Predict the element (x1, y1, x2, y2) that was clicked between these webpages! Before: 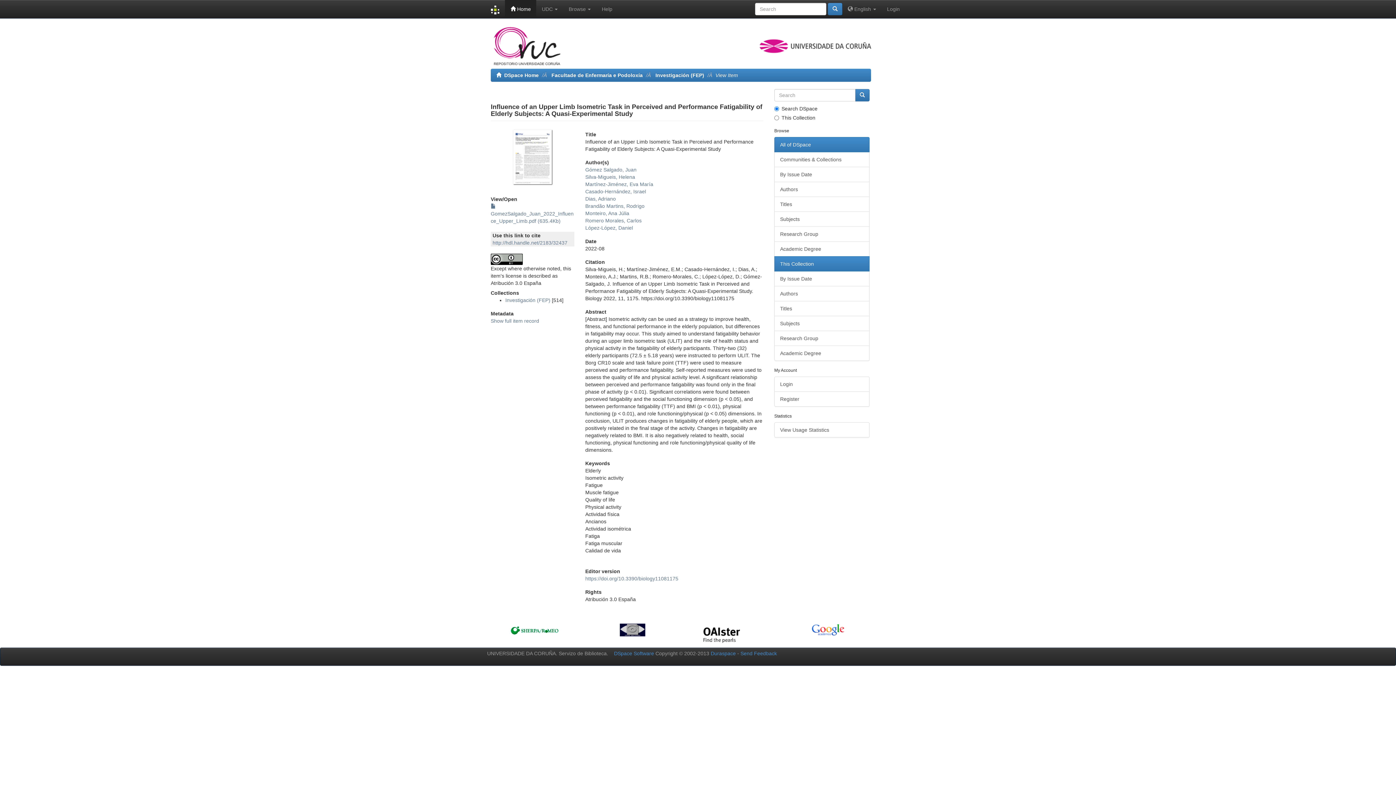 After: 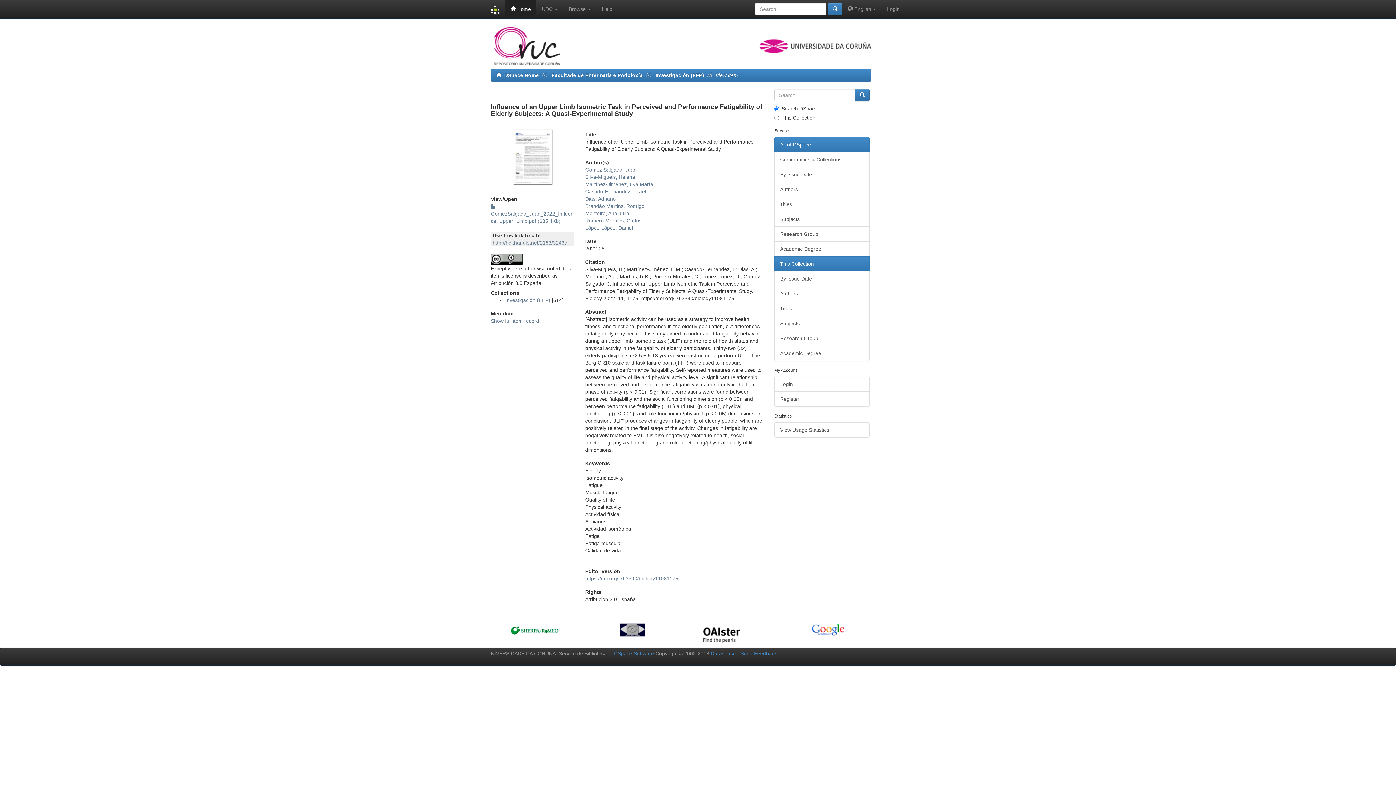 Action: bbox: (774, 137, 869, 152) label: All of DSpace